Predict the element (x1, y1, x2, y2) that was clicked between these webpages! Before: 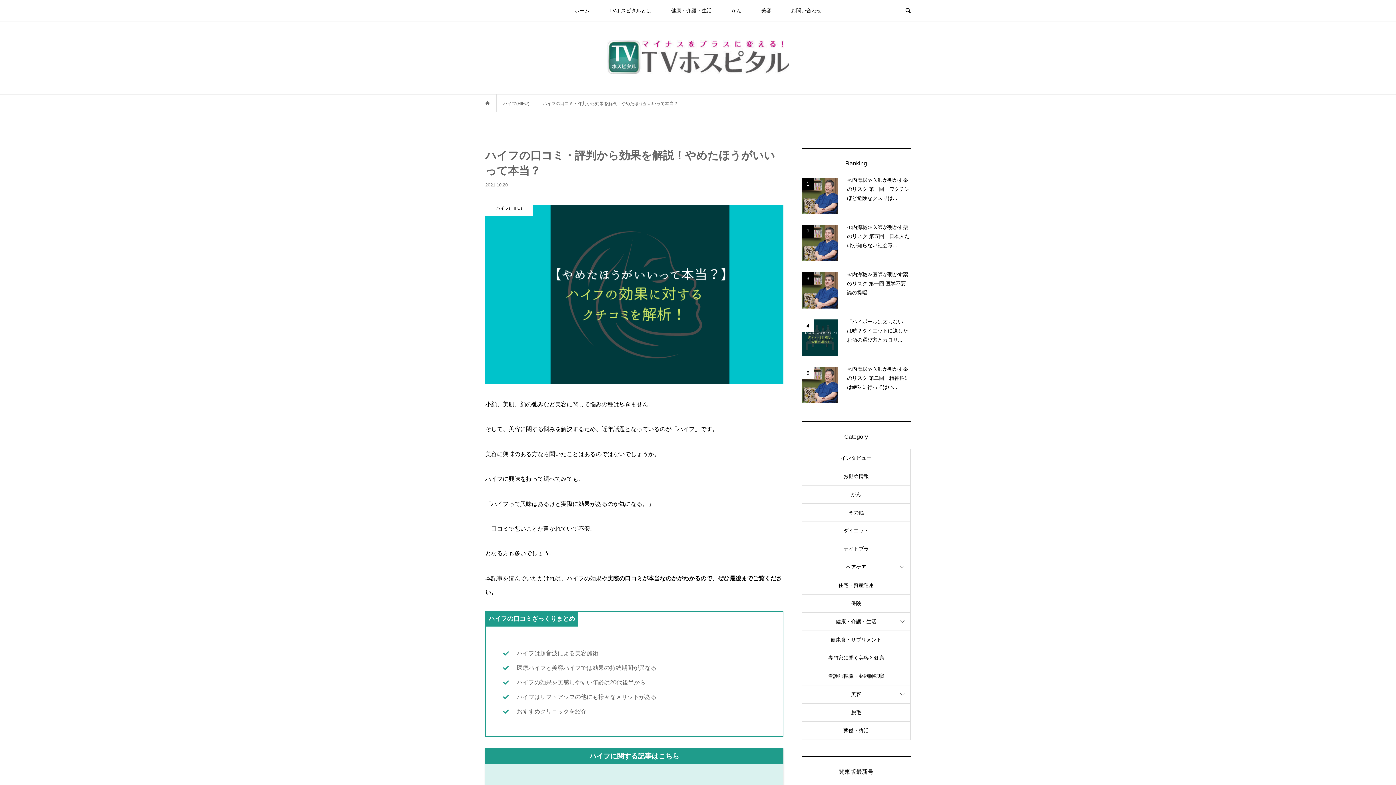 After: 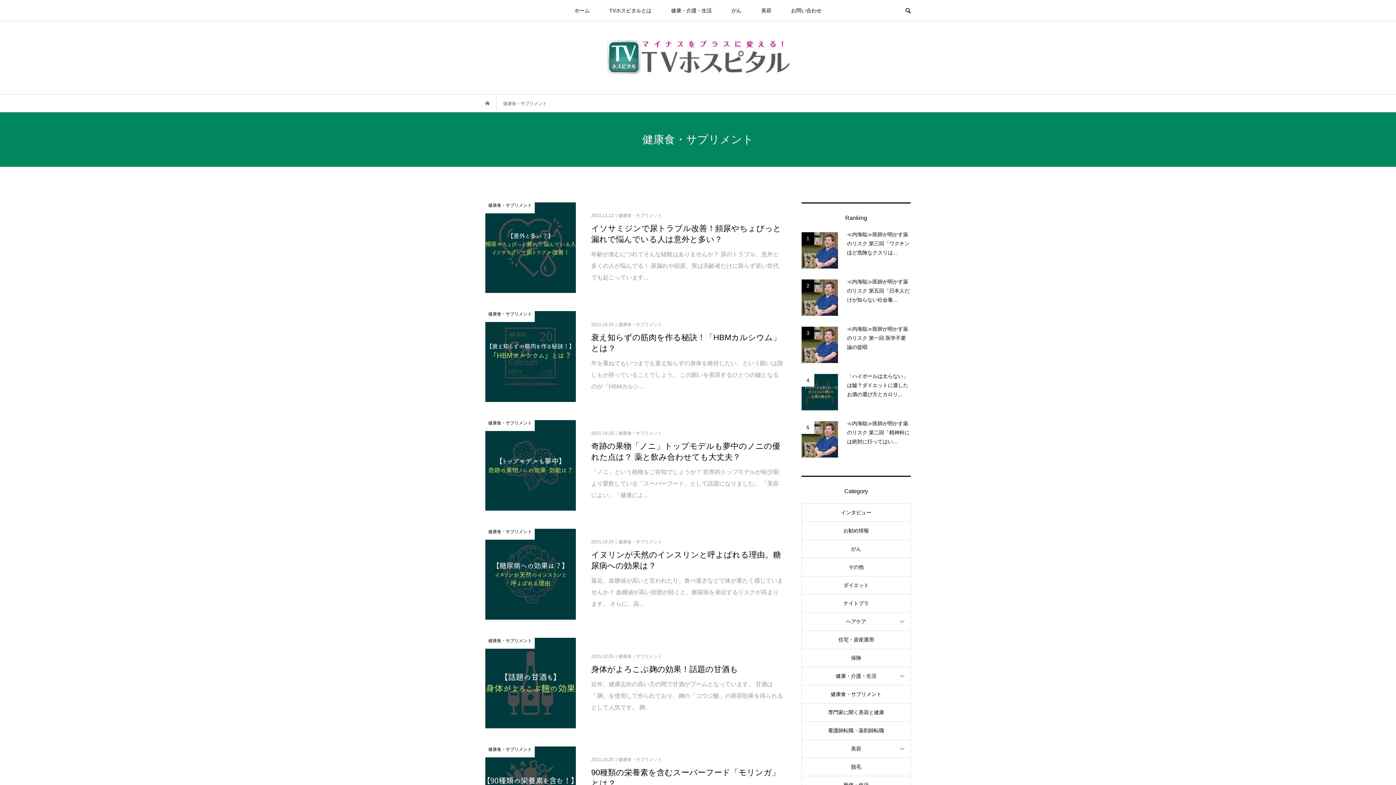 Action: label: 健康食・サプリメント bbox: (802, 631, 910, 649)